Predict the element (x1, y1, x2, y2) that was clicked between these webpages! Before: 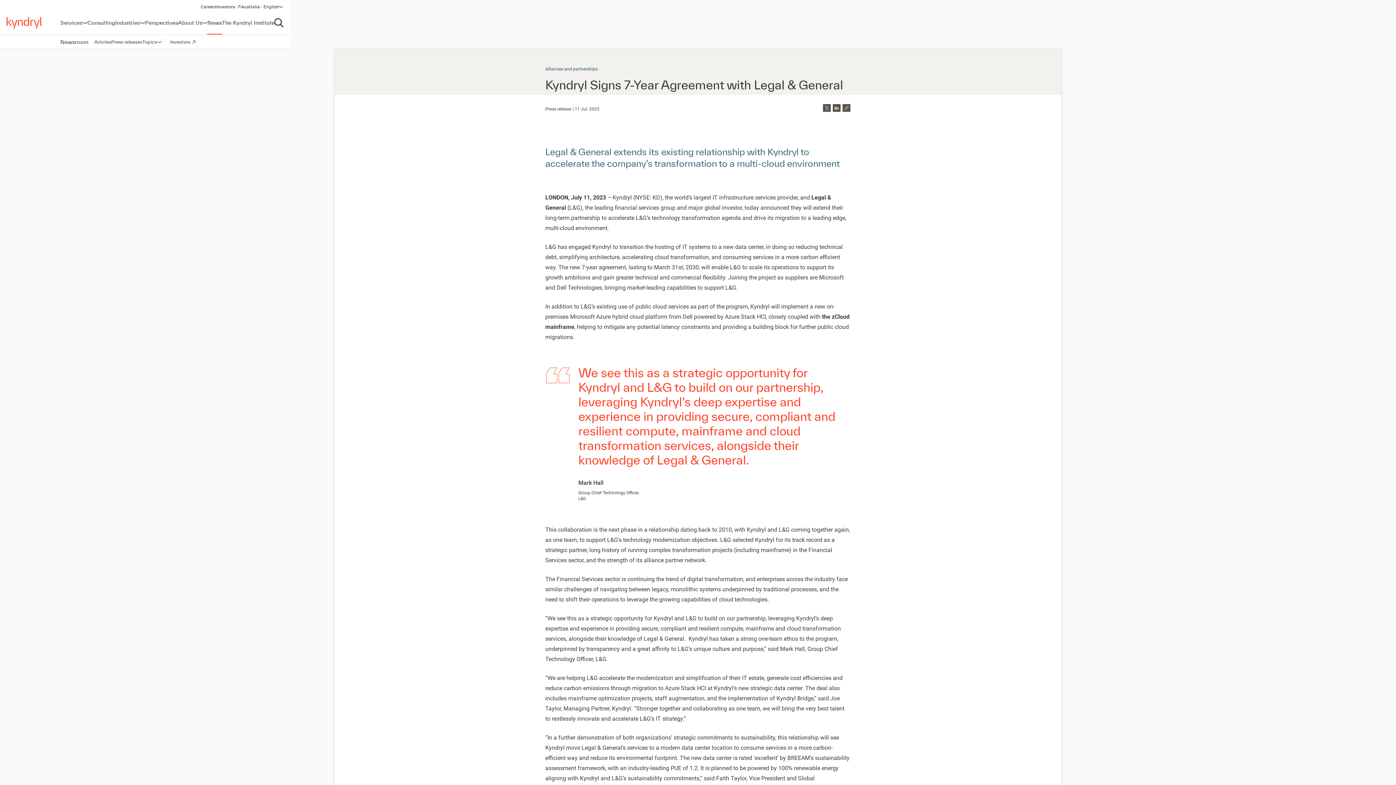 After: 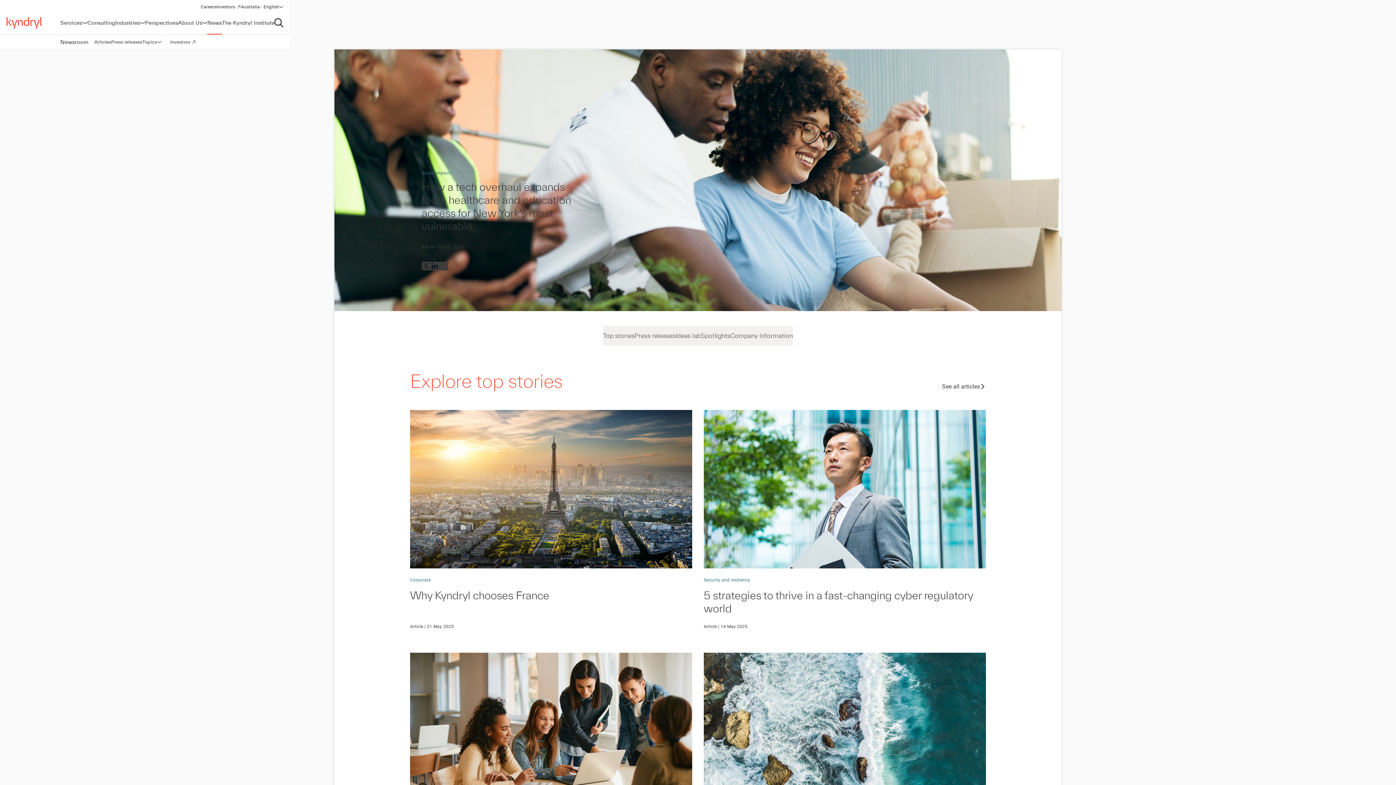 Action: label: Newsroom bbox: (60, 34, 88, 49)